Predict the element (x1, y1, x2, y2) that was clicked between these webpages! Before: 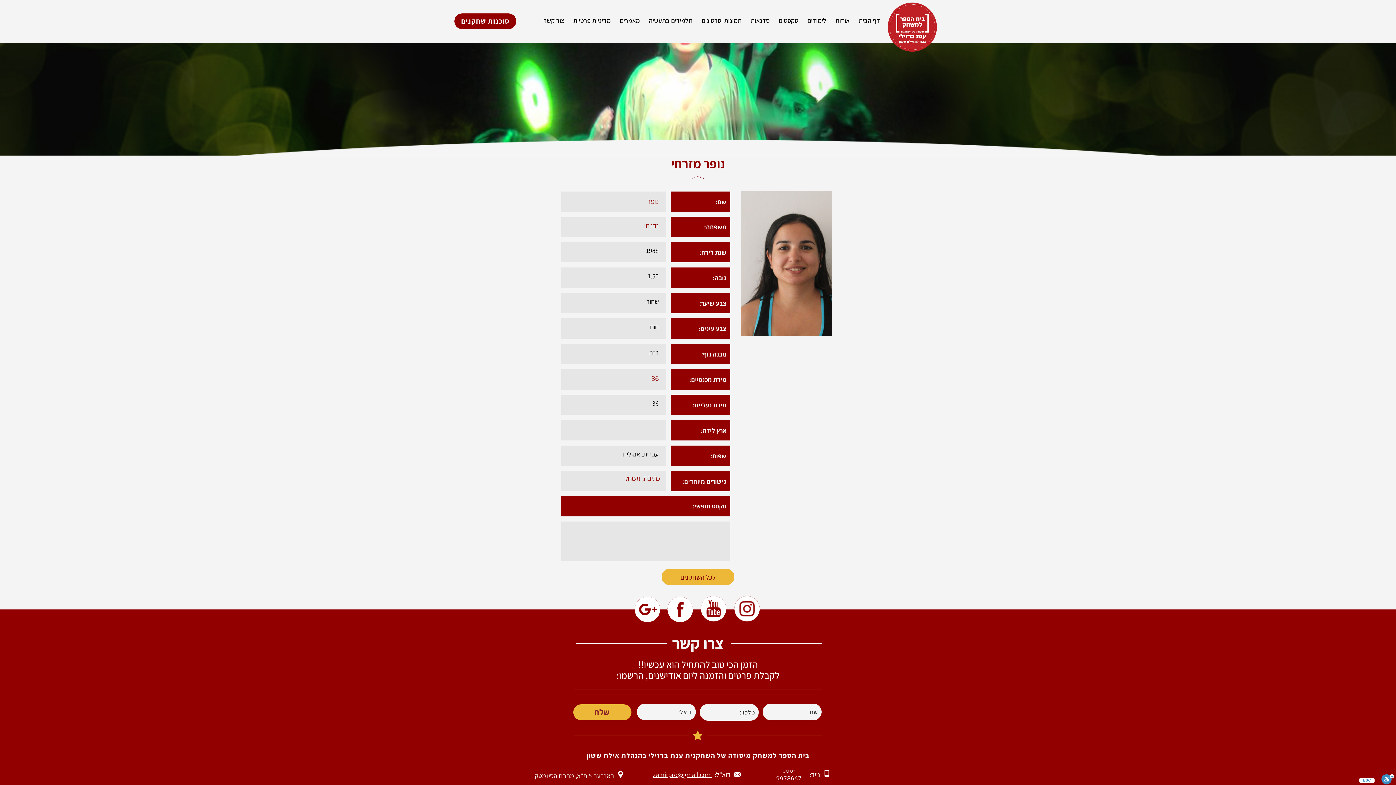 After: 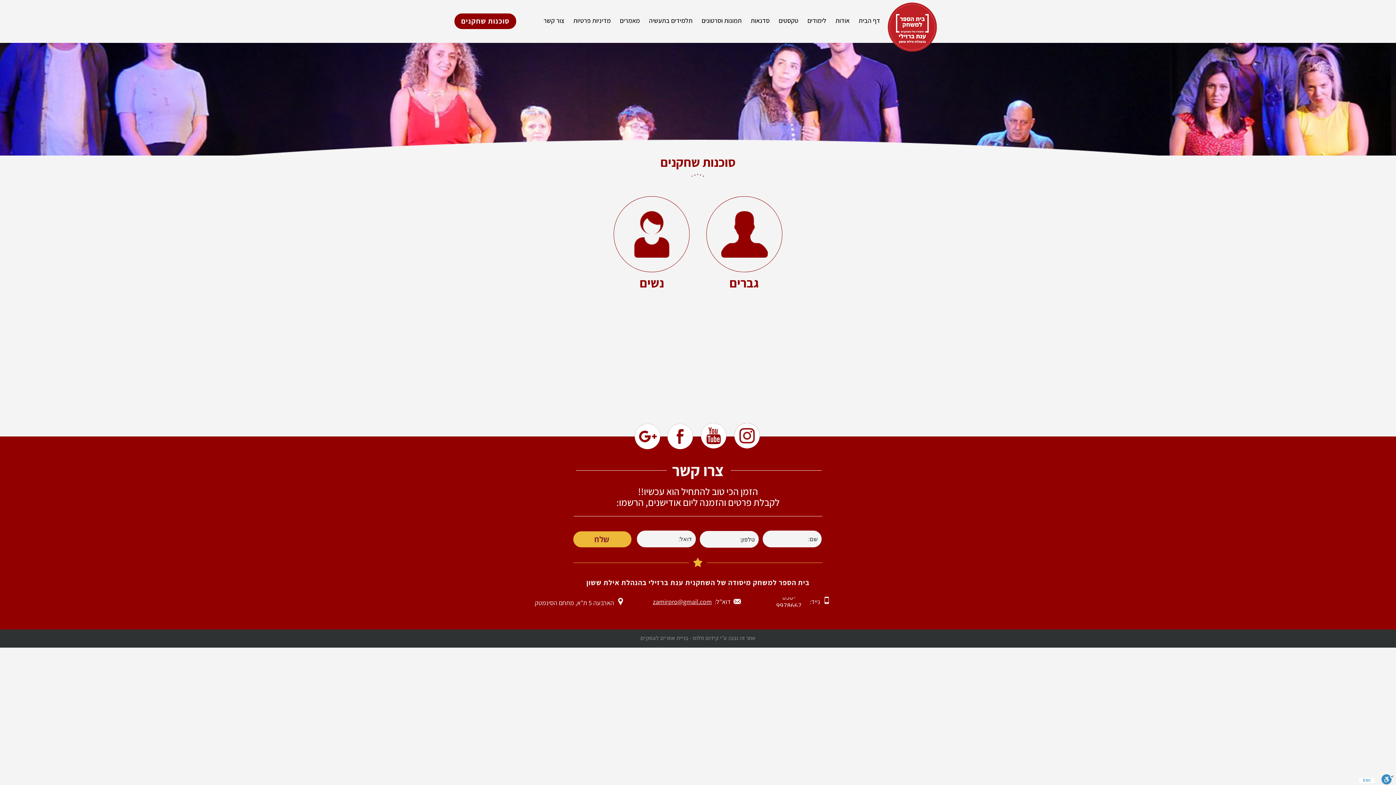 Action: label: סוכנות שחקנים bbox: (456, 16, 514, 25)